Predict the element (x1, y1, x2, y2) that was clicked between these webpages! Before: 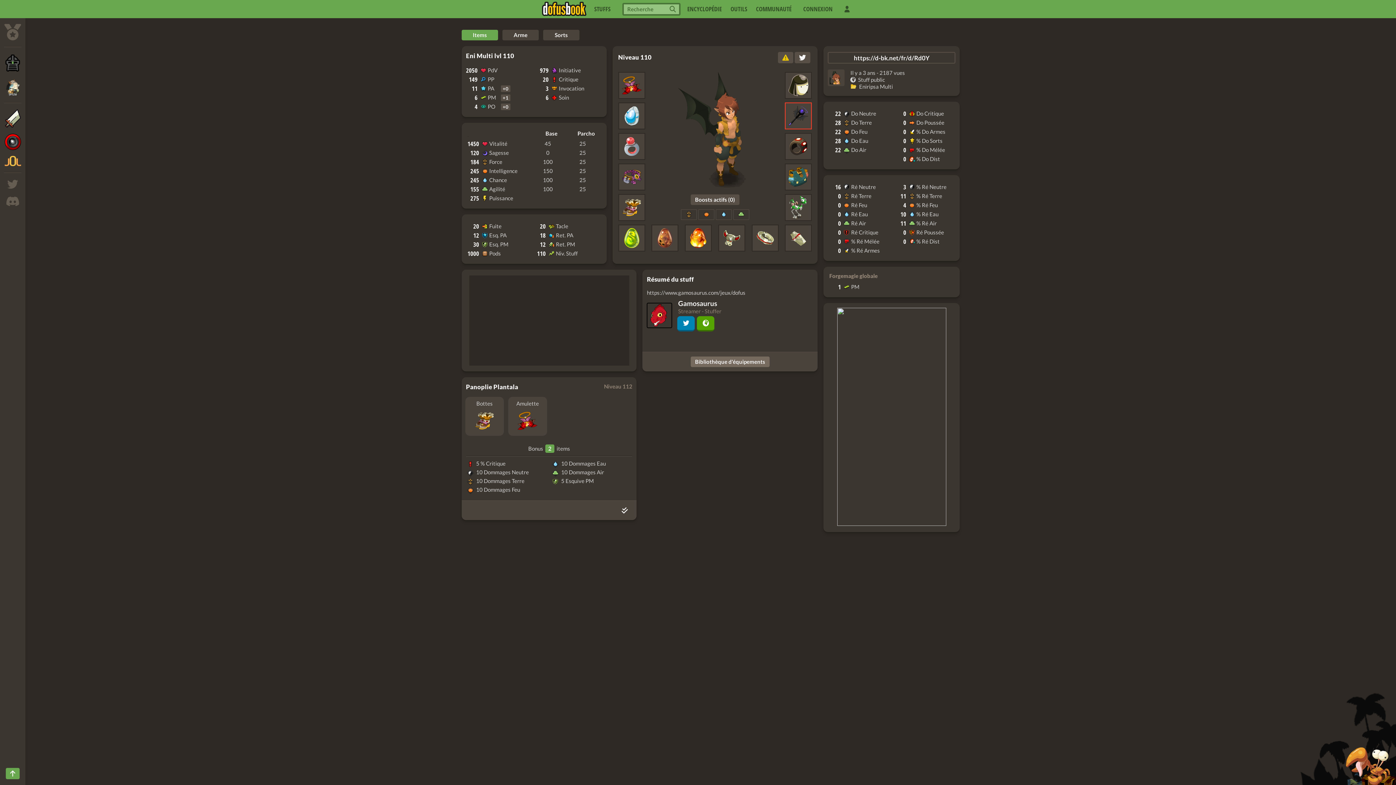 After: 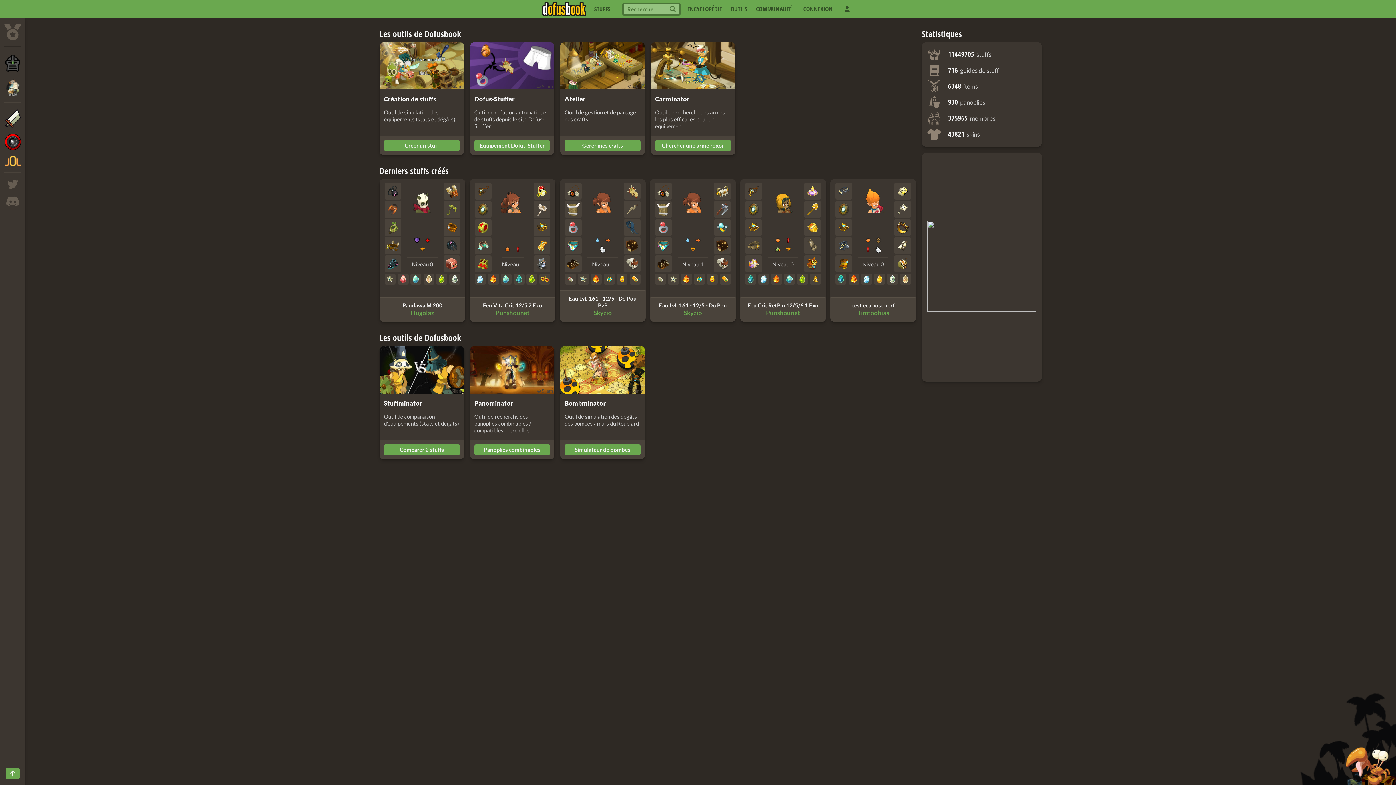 Action: bbox: (542, 0, 590, 18)